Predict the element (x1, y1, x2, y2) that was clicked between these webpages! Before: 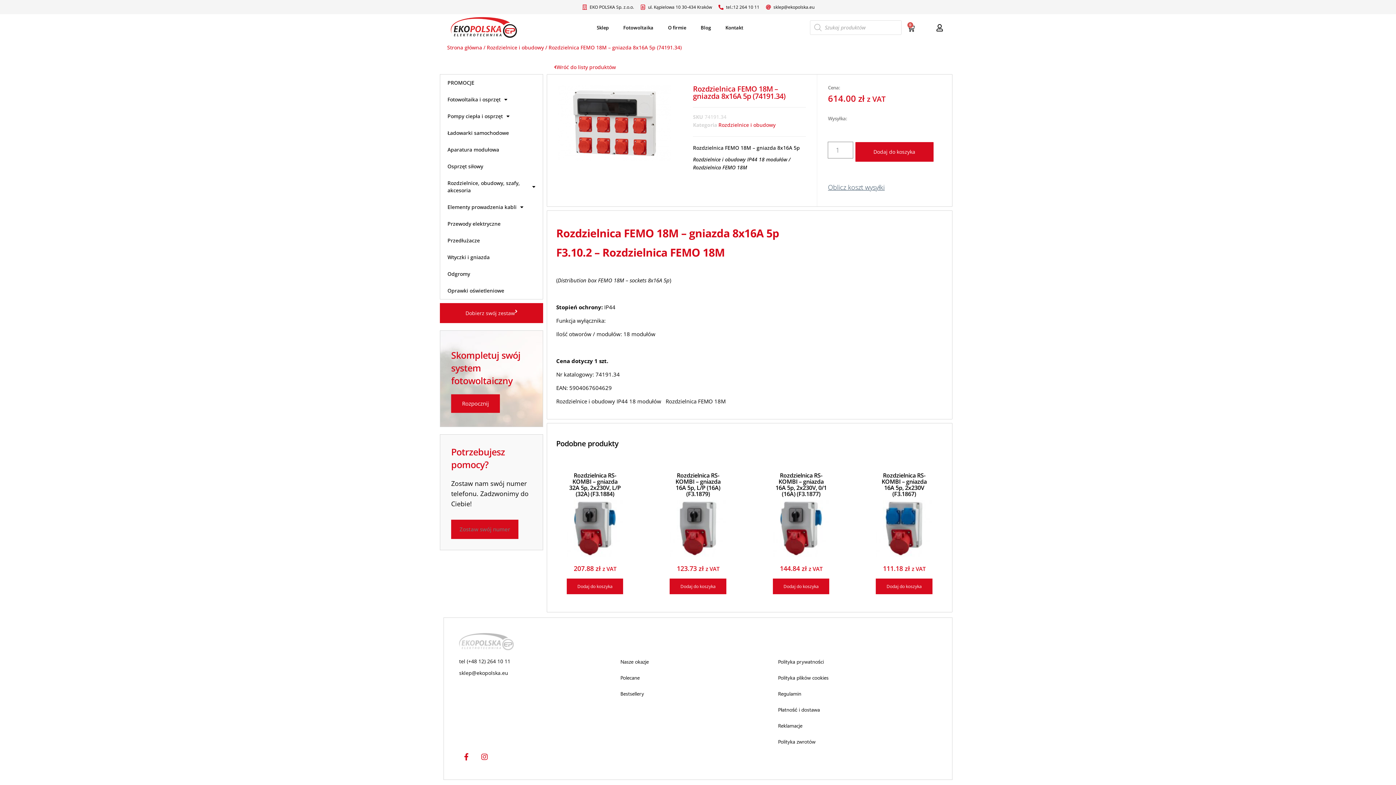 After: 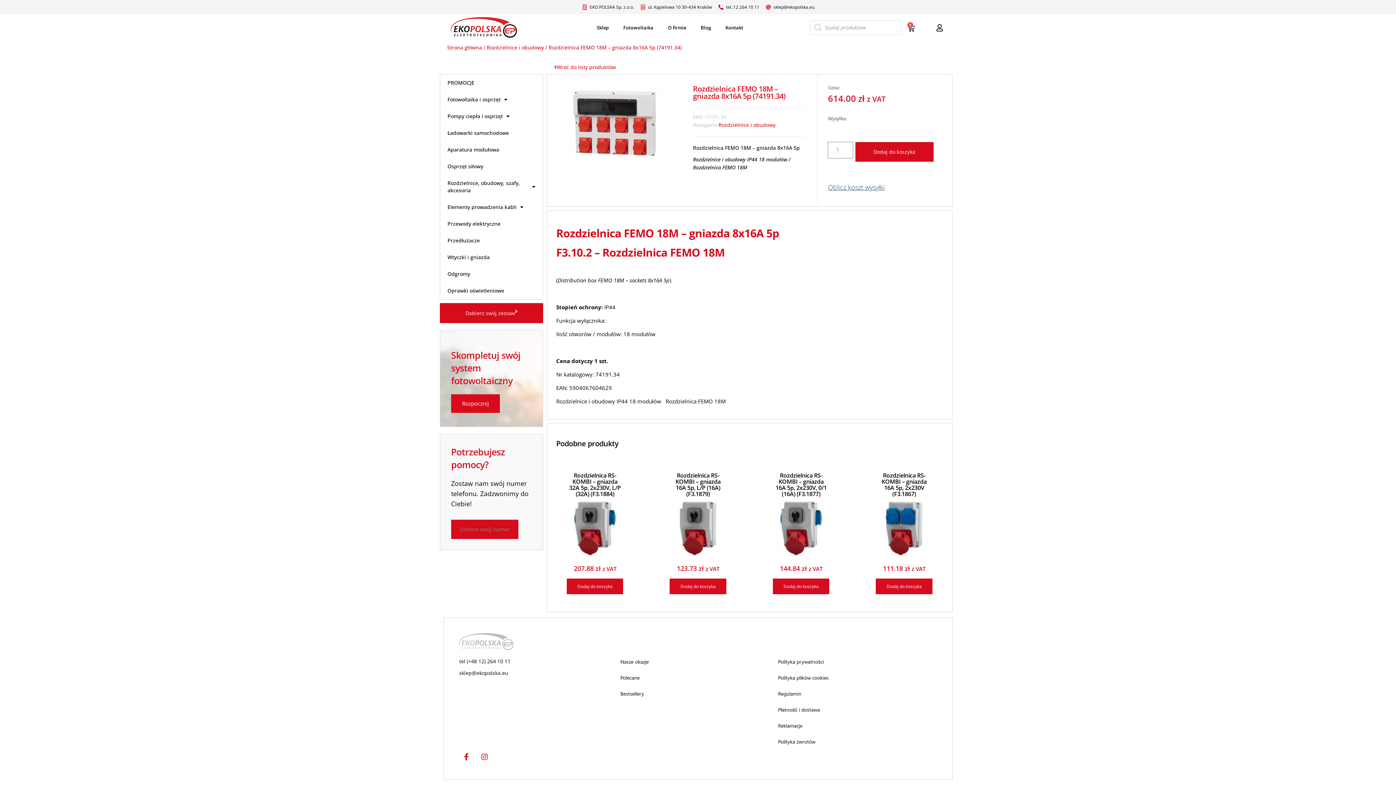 Action: label: tel.:12 264 10 11 bbox: (718, 3, 759, 10)